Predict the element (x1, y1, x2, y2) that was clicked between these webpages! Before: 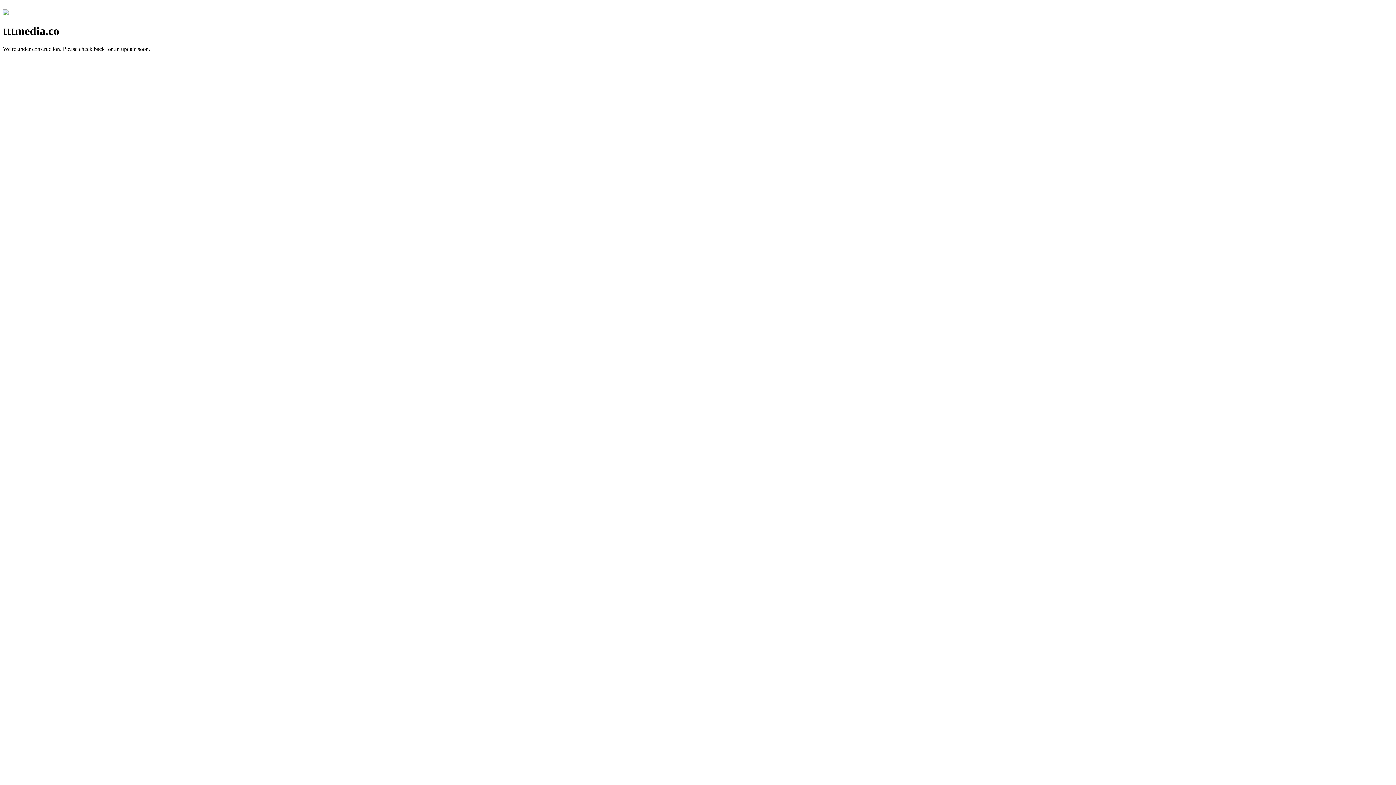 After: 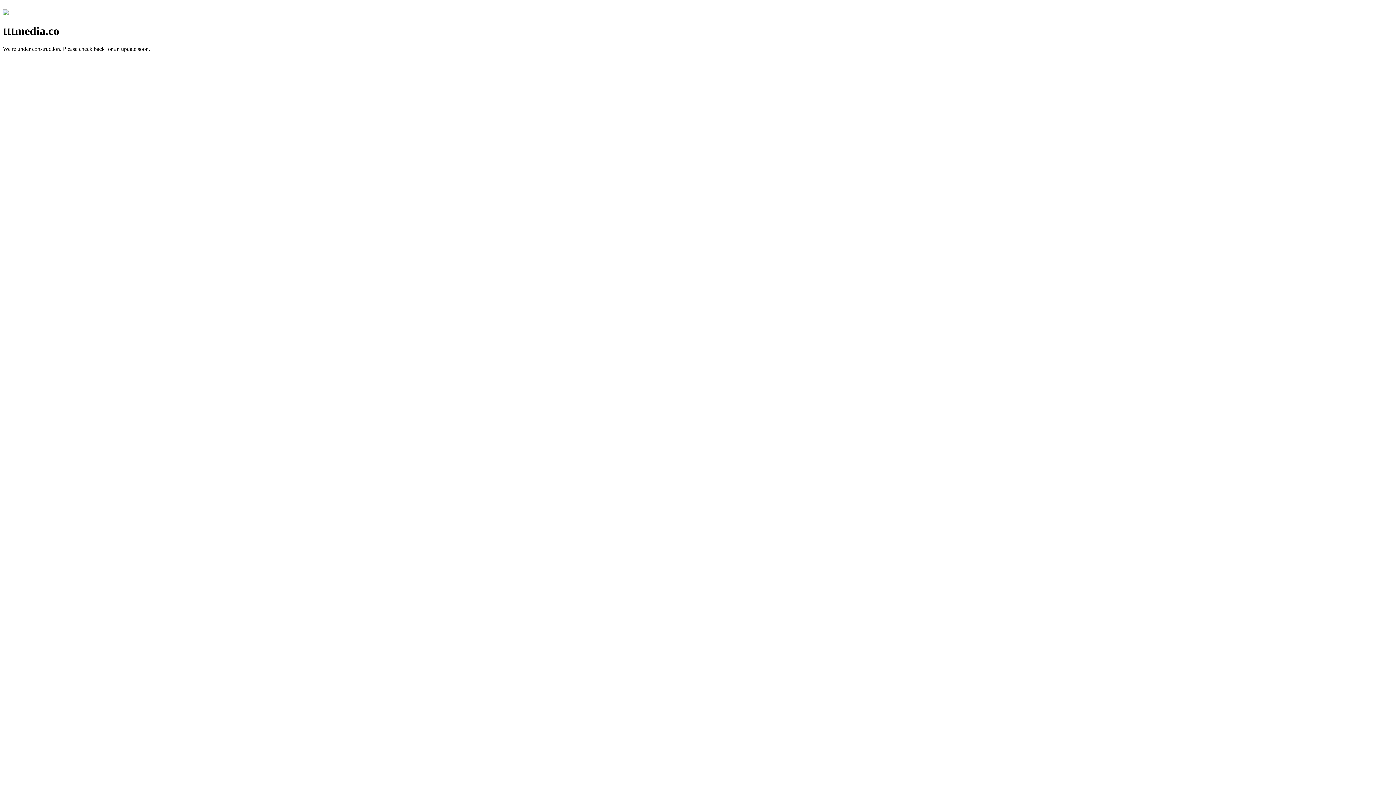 Action: bbox: (2, 10, 8, 16)